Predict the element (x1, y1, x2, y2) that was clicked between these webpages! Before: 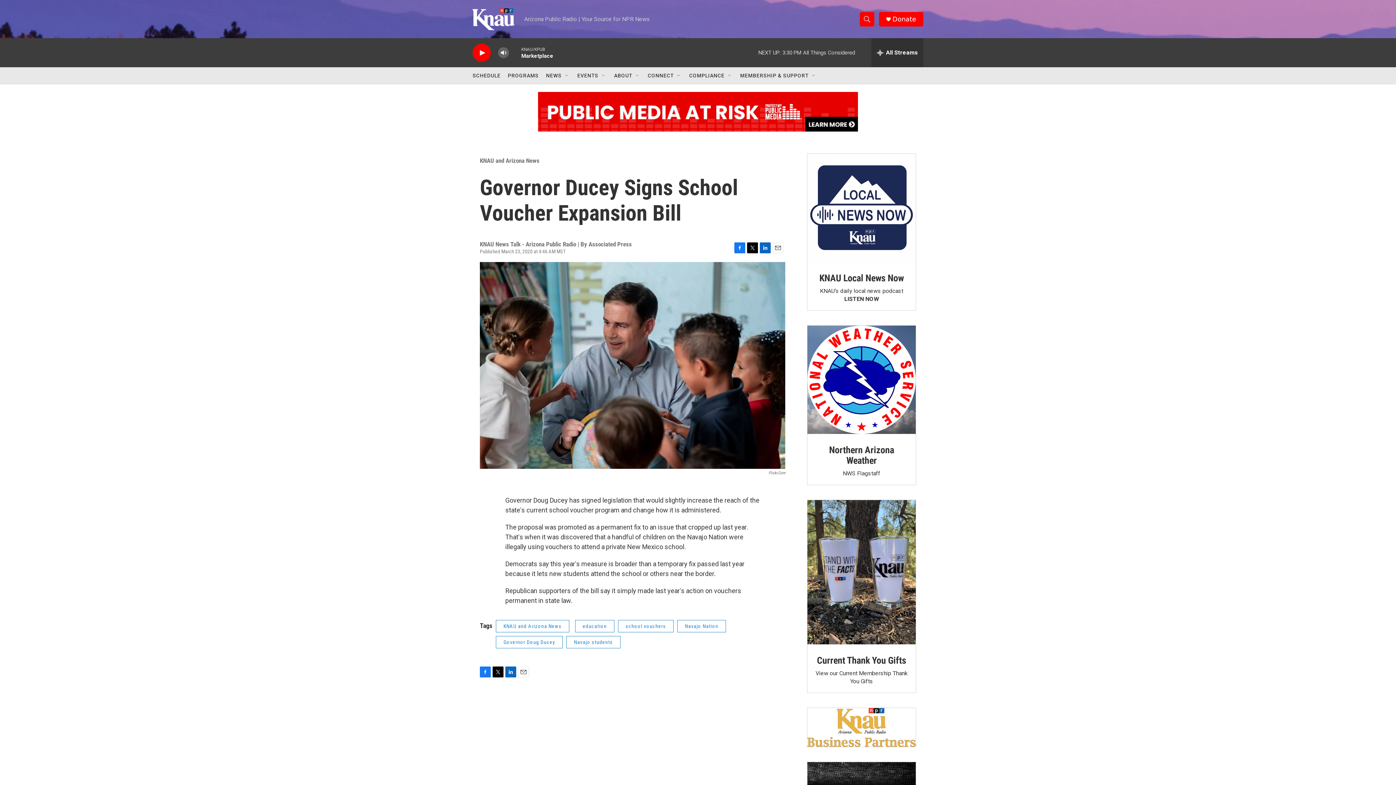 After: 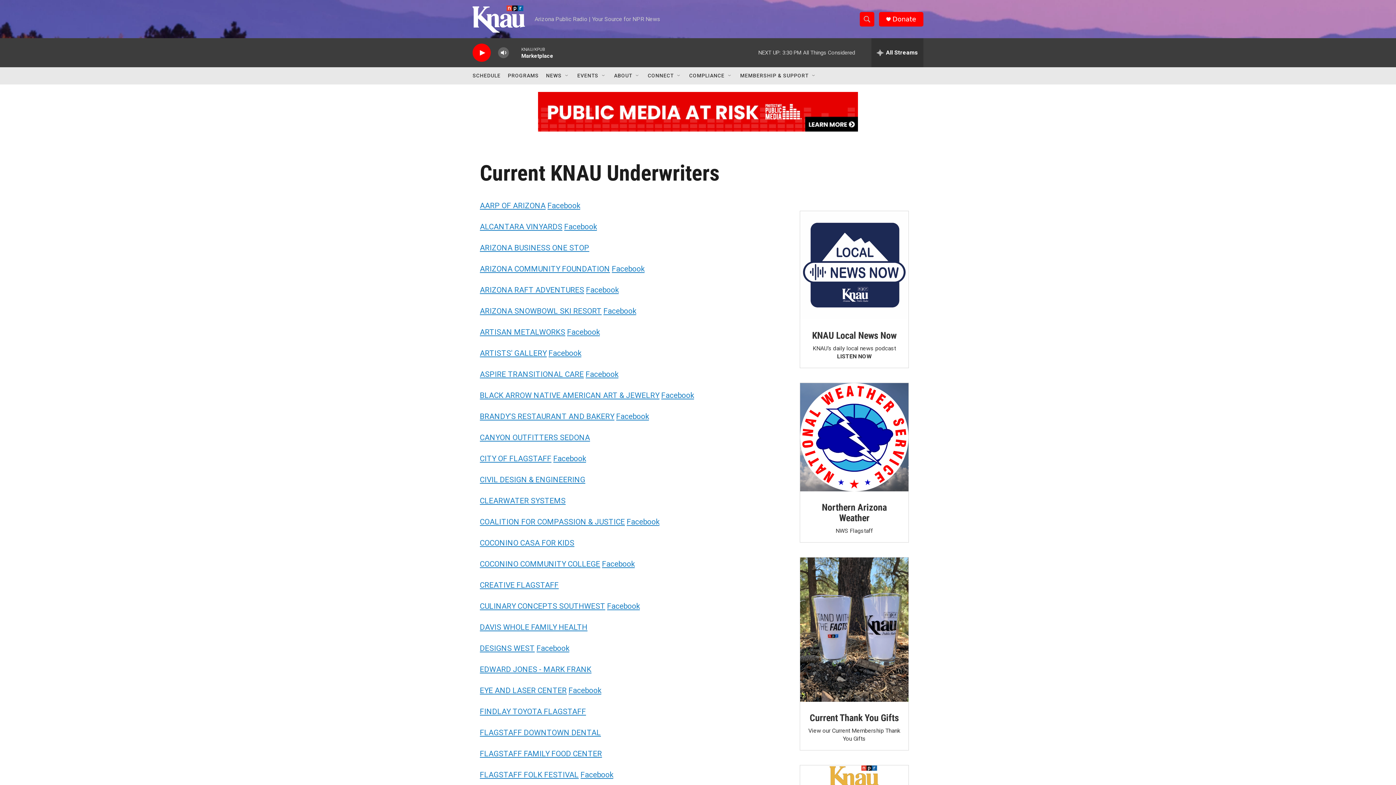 Action: bbox: (807, 729, 916, 768) label: Current KNAU Underwriters